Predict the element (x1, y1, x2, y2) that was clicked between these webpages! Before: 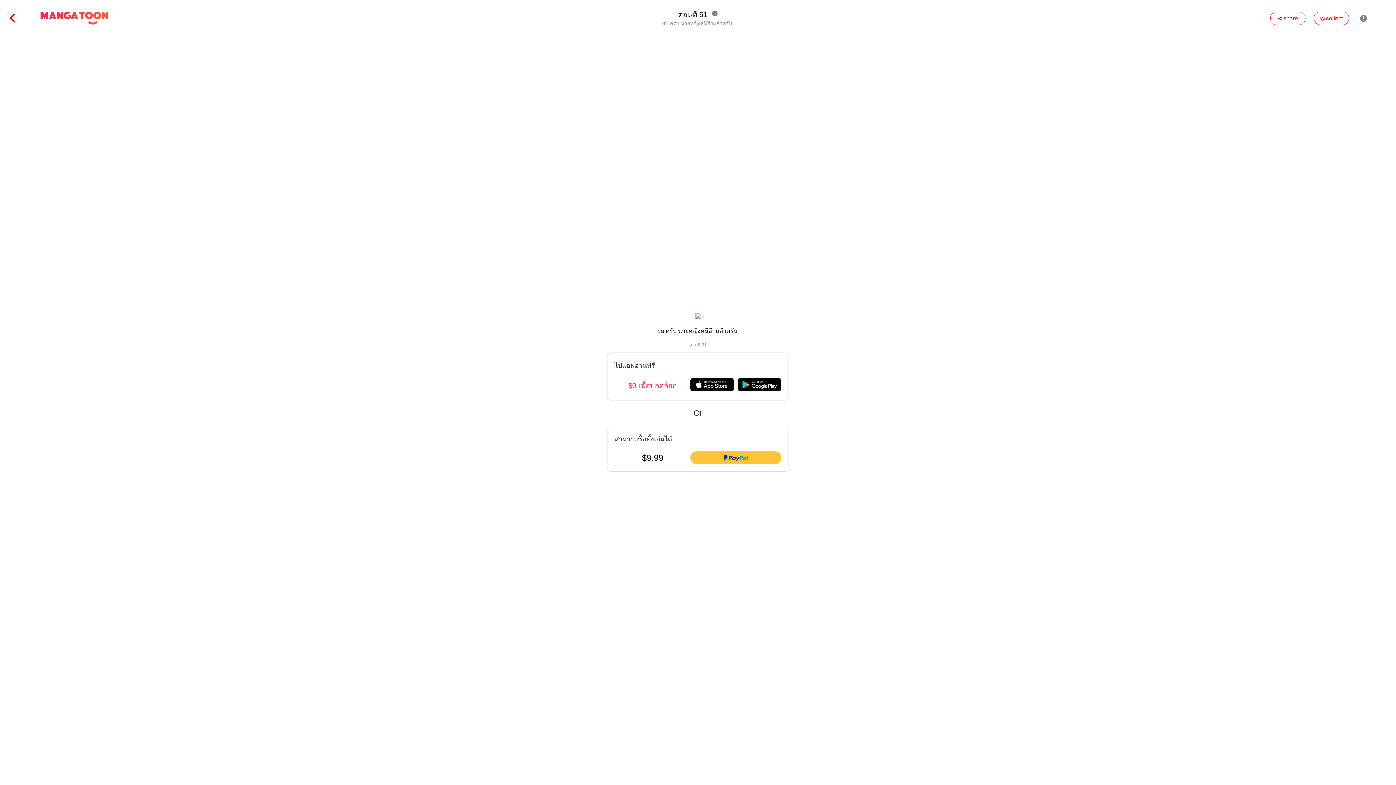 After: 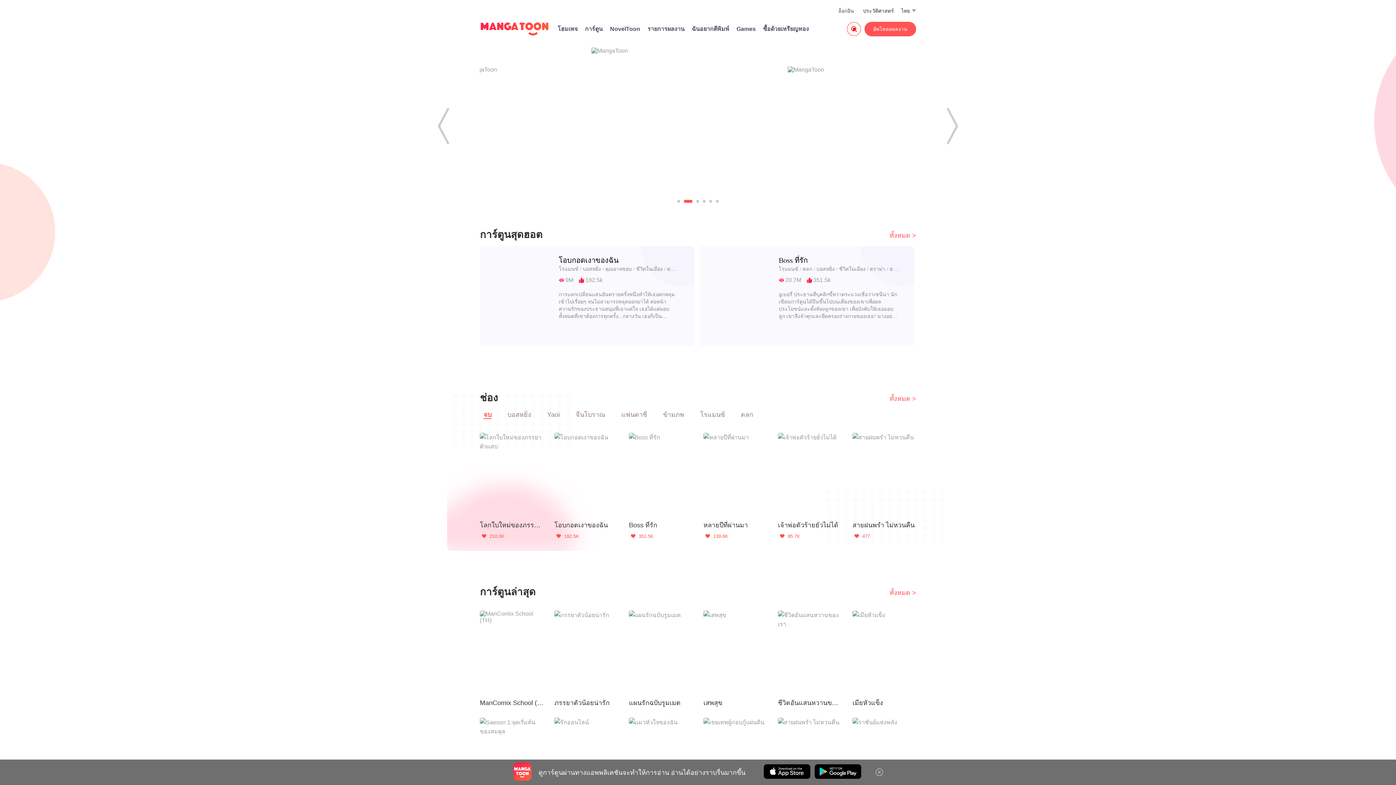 Action: bbox: (16, 10, 110, 25)